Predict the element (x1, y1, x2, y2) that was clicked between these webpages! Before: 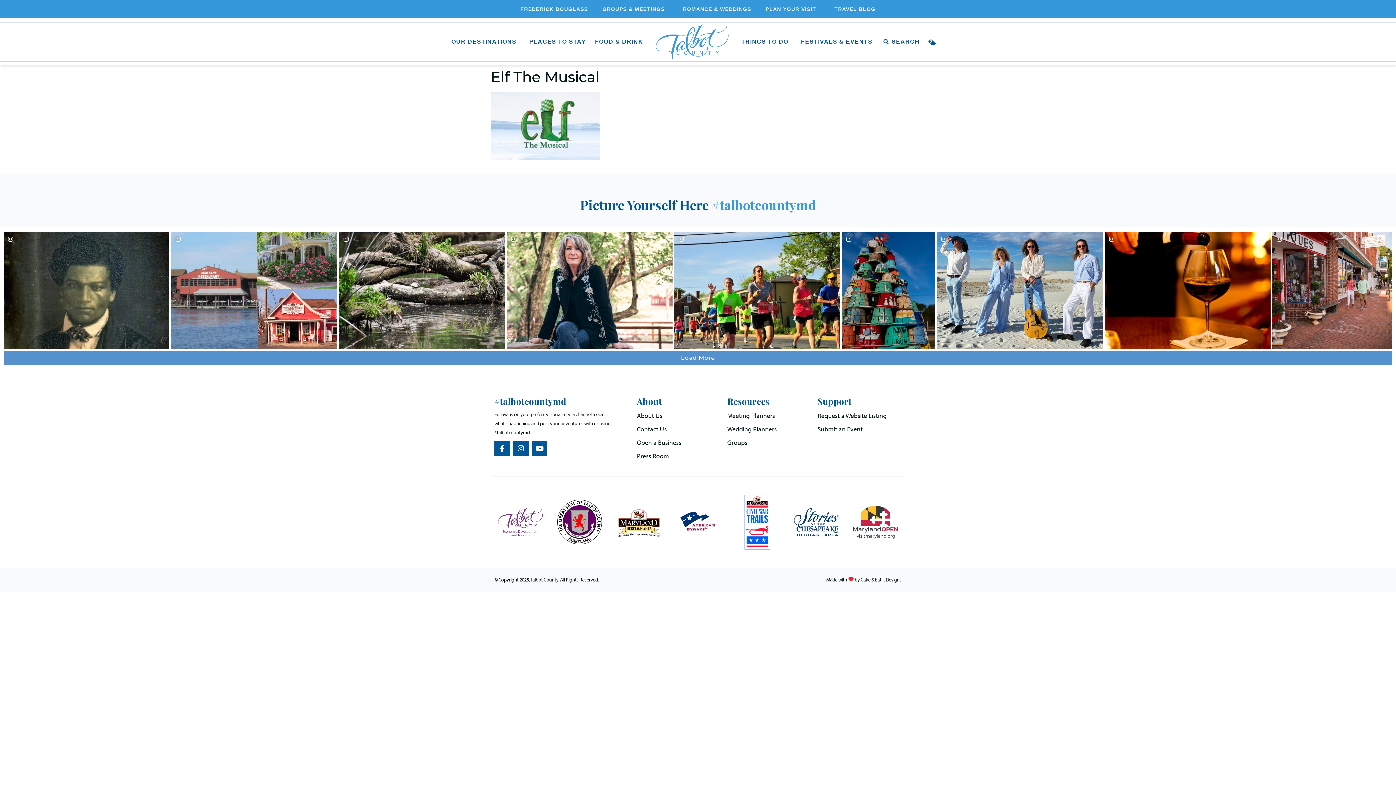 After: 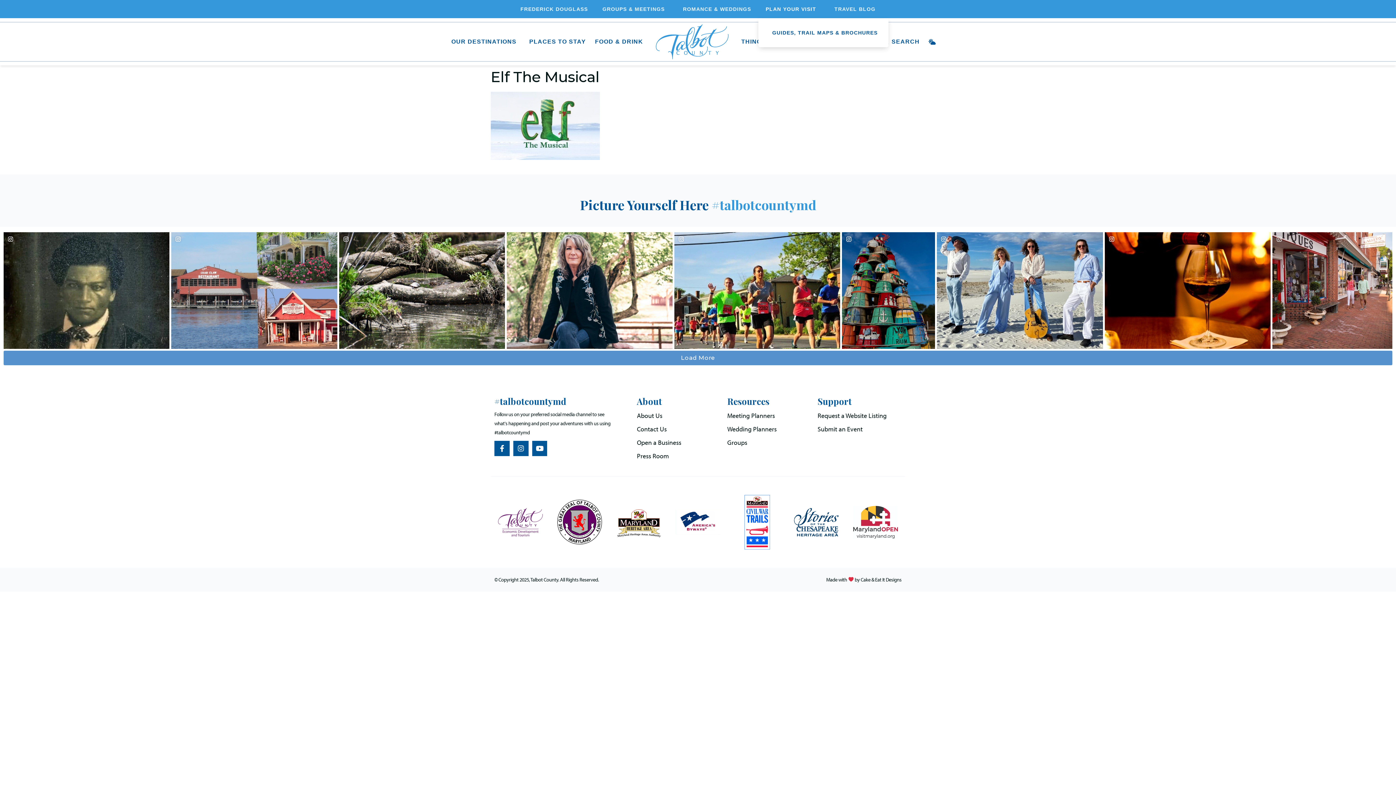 Action: label: PLAN YOUR VISIT bbox: (758, 3, 827, 14)